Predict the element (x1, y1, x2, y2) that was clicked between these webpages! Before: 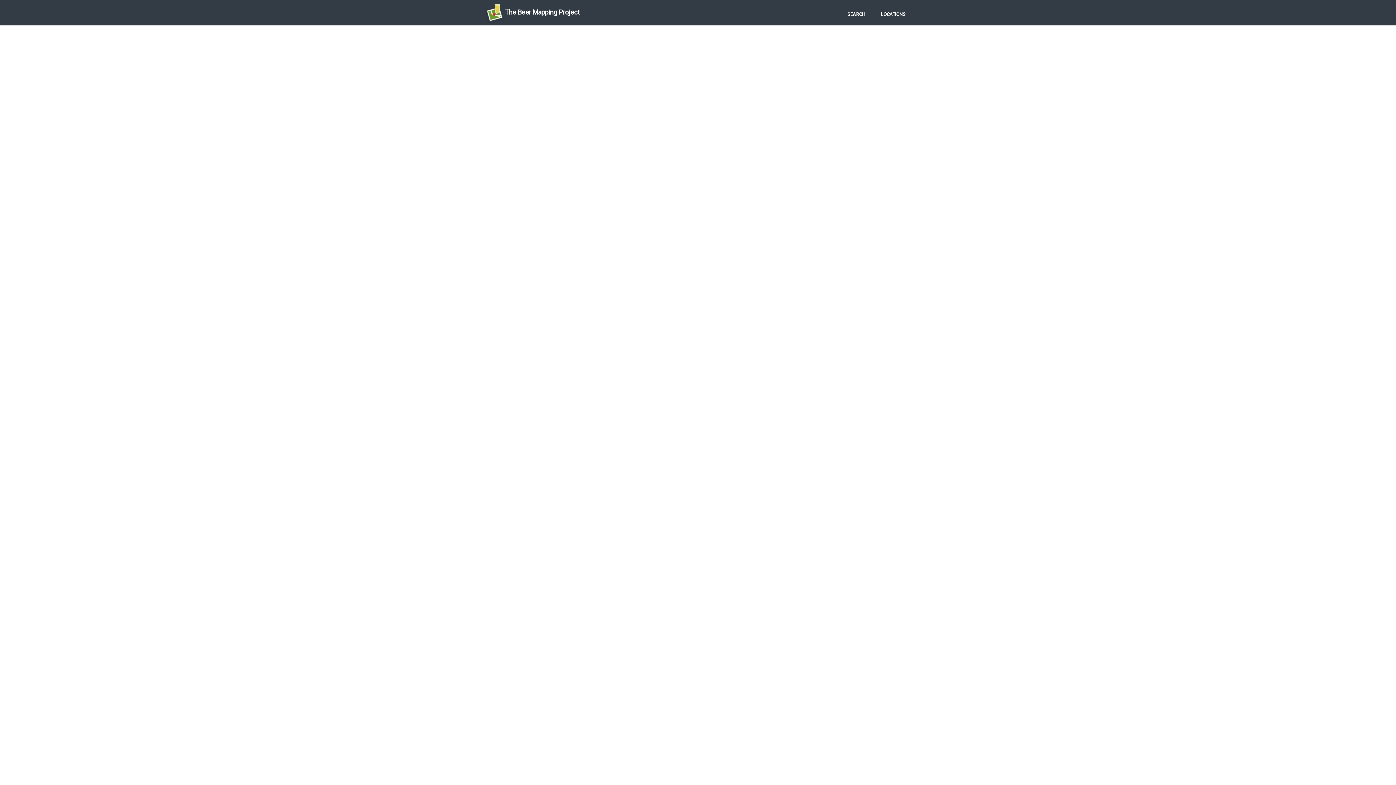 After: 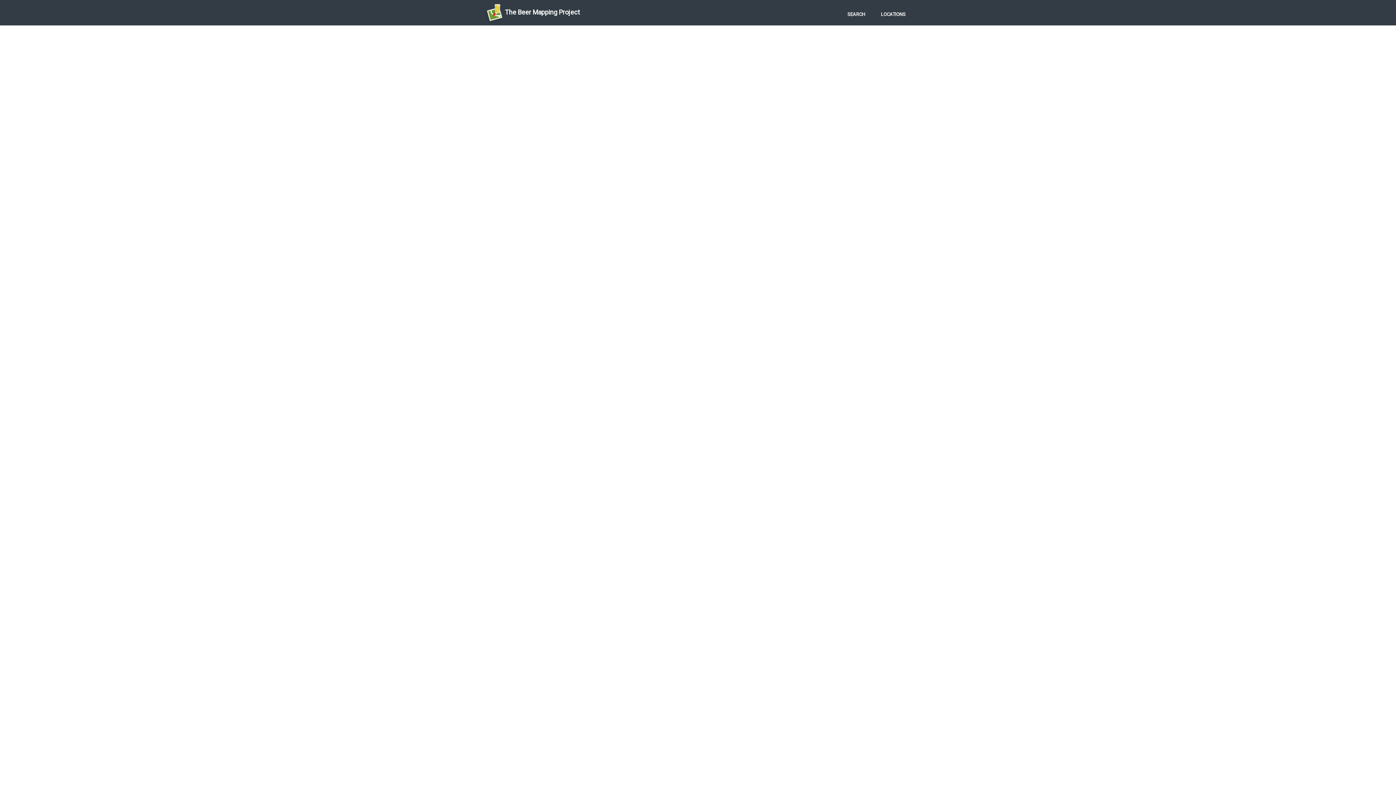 Action: bbox: (485, 3, 580, 21) label:  The Beer Mapping Project